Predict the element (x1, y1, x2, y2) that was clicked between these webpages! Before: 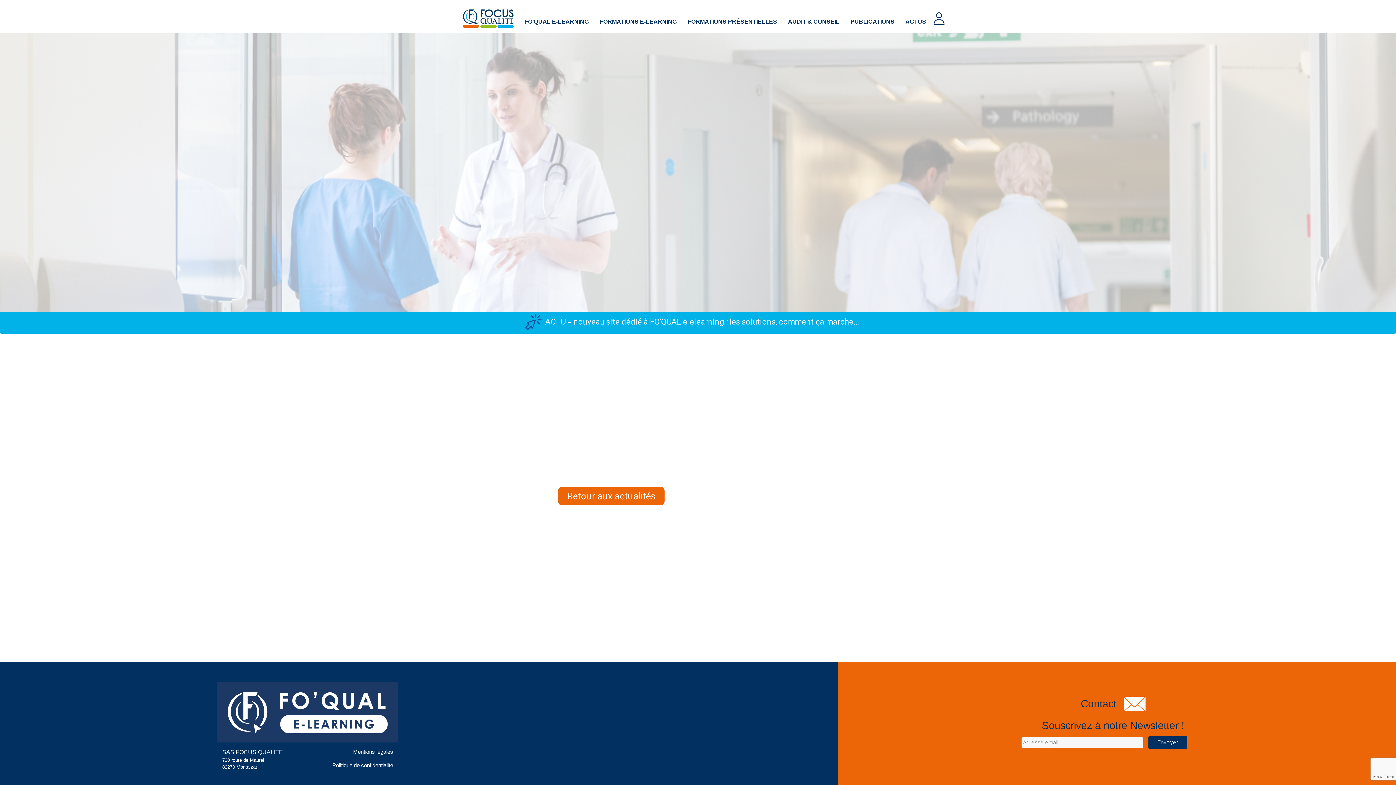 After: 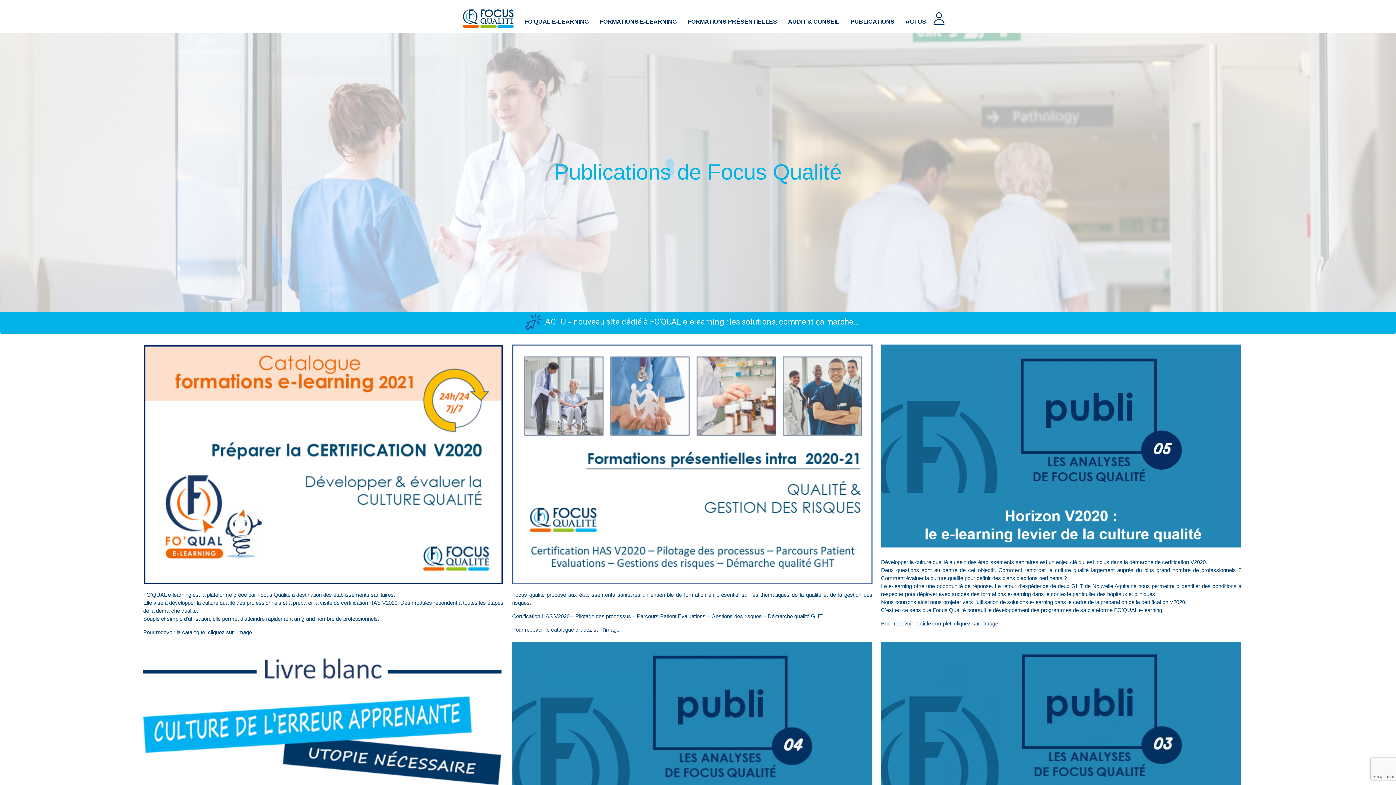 Action: label: PUBLICATIONS bbox: (850, 18, 894, 24)